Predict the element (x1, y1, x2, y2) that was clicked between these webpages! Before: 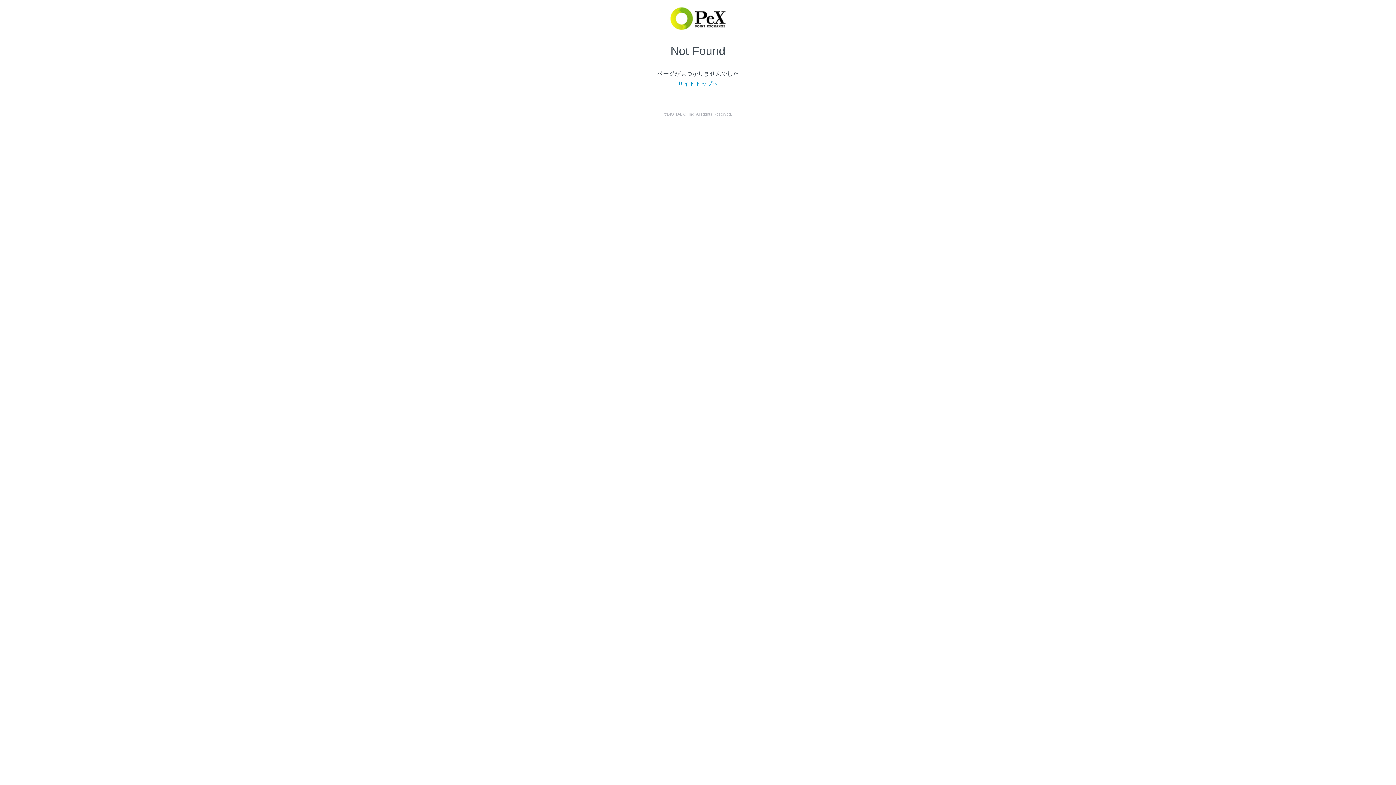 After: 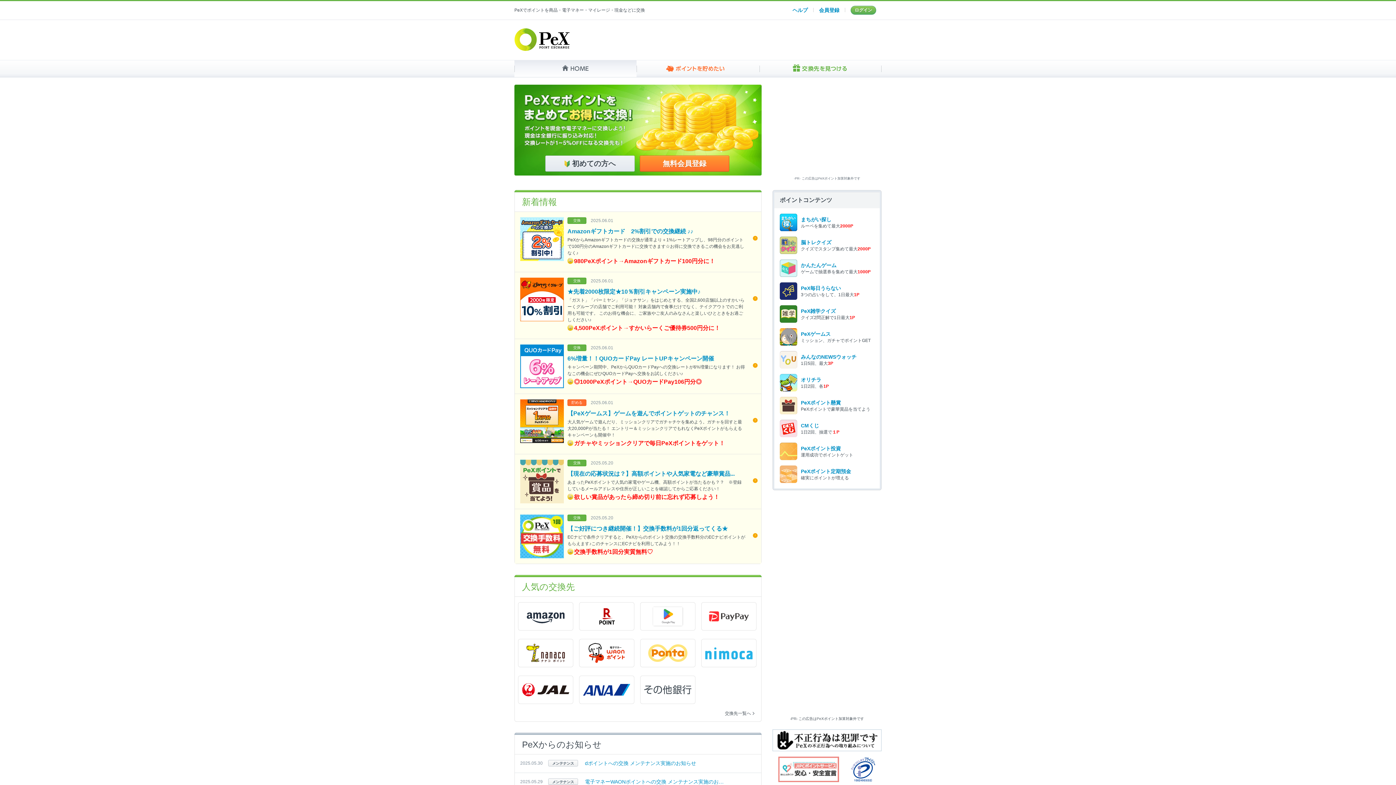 Action: bbox: (677, 80, 718, 86) label: サイトトップへ